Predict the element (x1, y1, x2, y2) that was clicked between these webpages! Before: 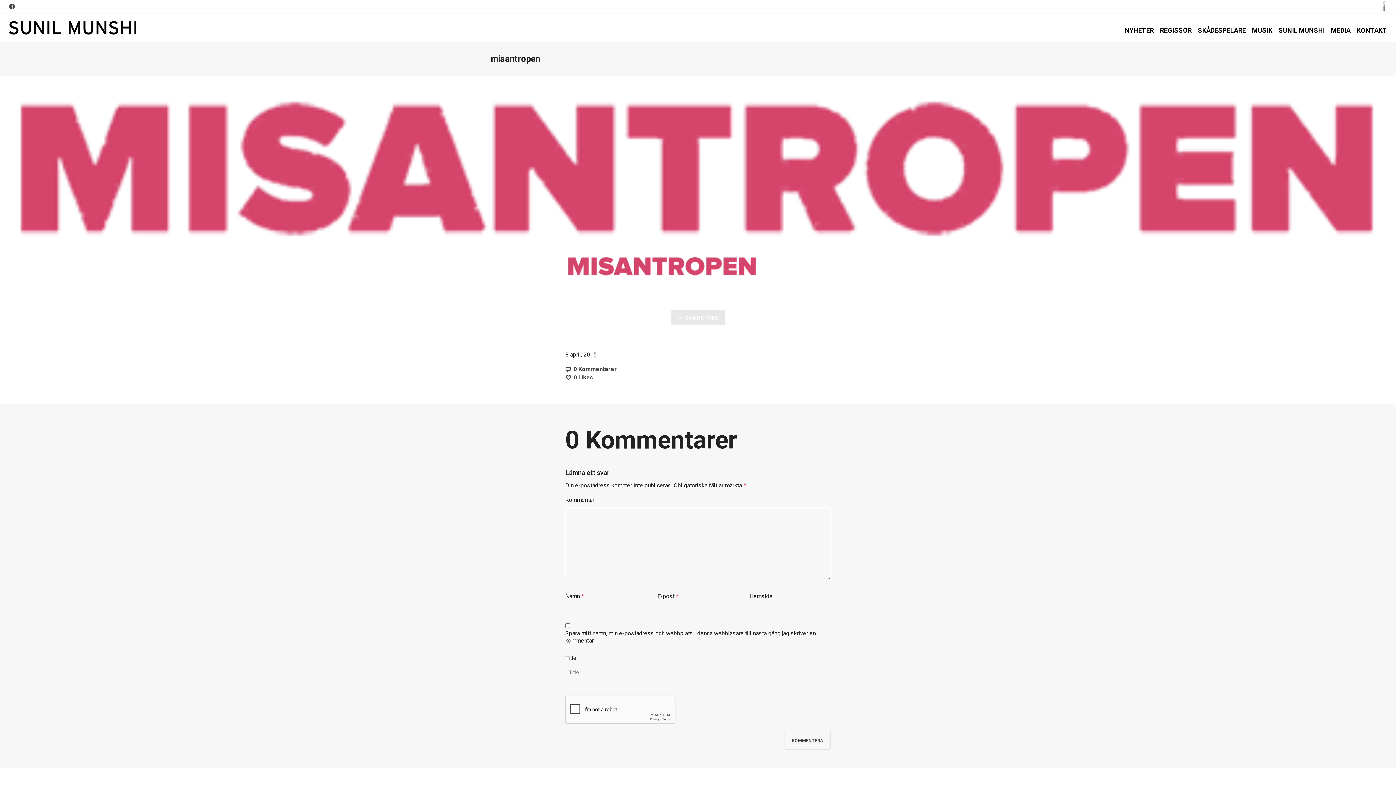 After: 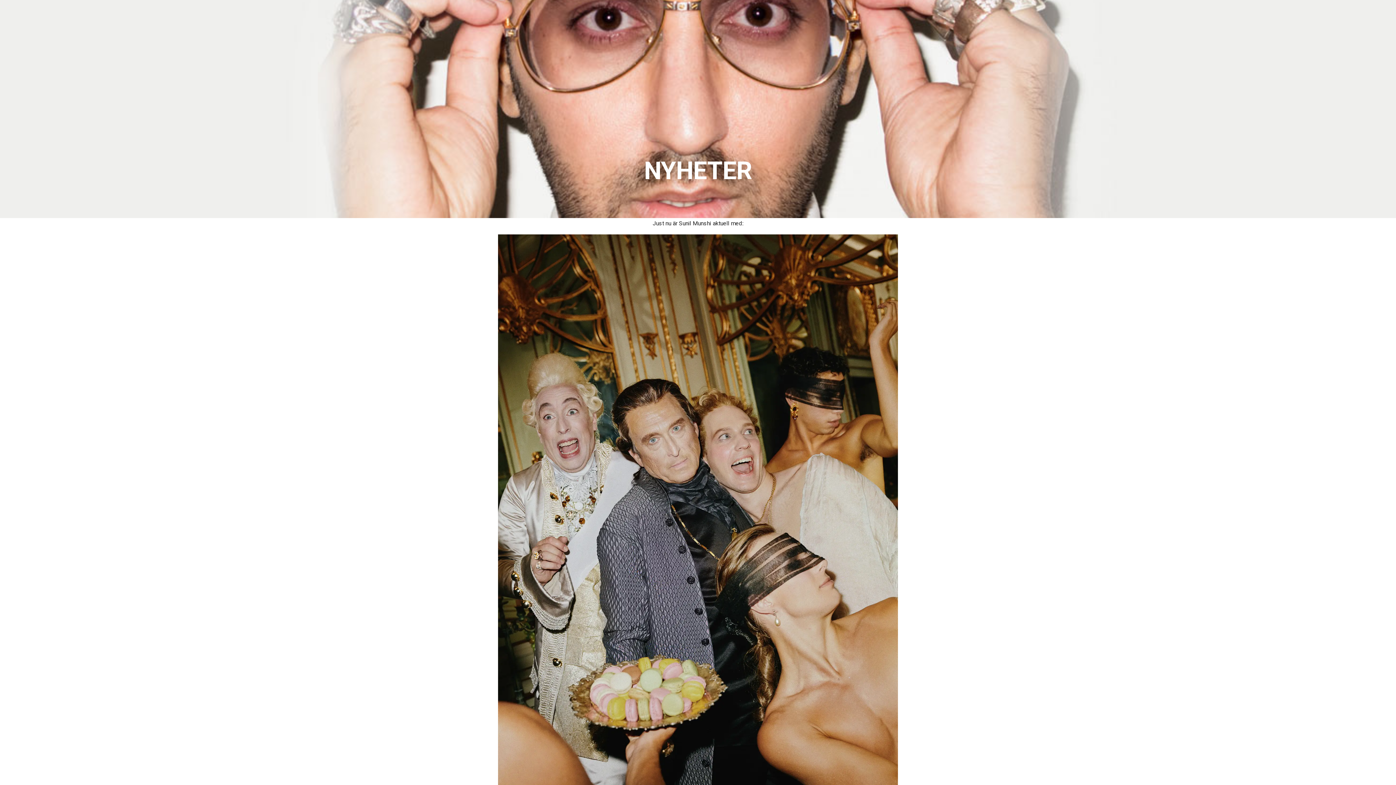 Action: label: NYHETER bbox: (1122, 13, 1157, 41)